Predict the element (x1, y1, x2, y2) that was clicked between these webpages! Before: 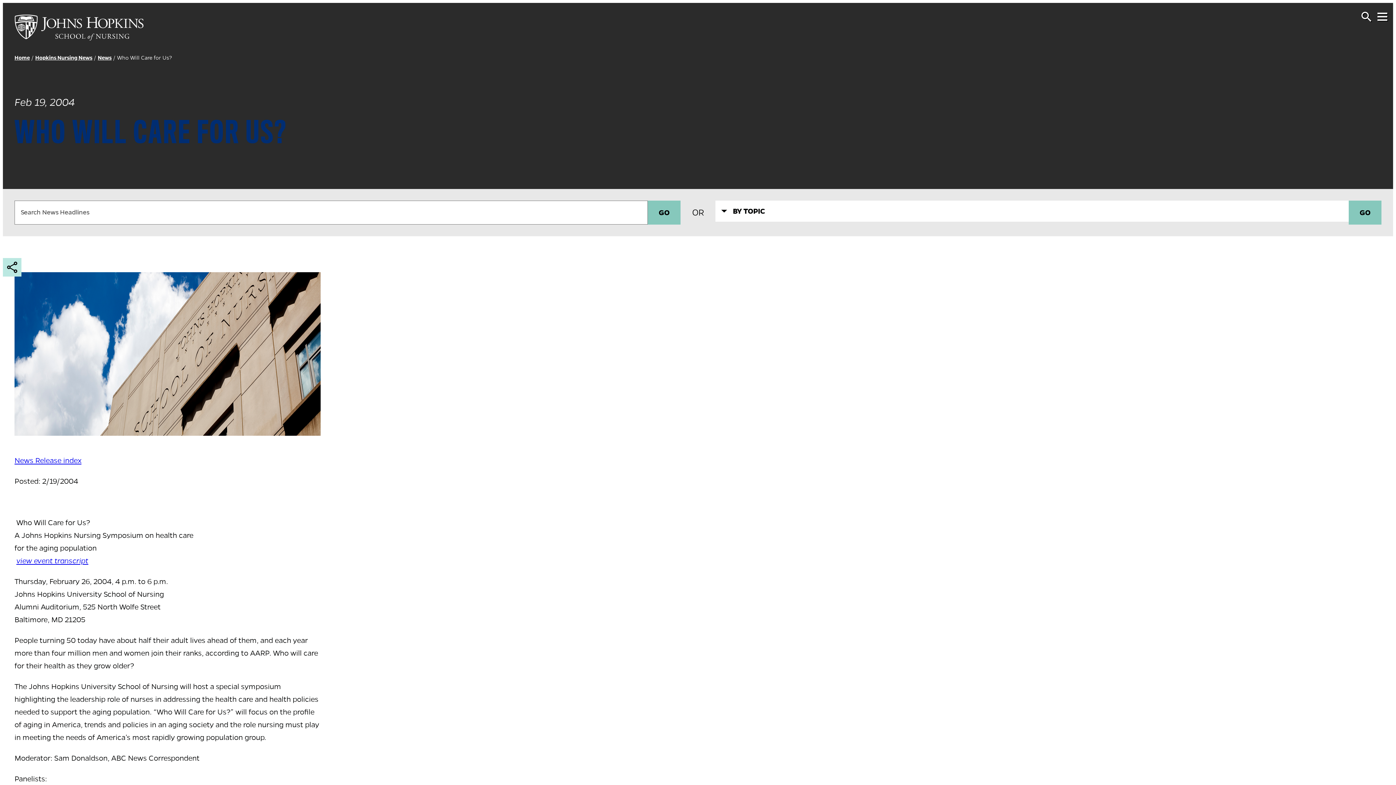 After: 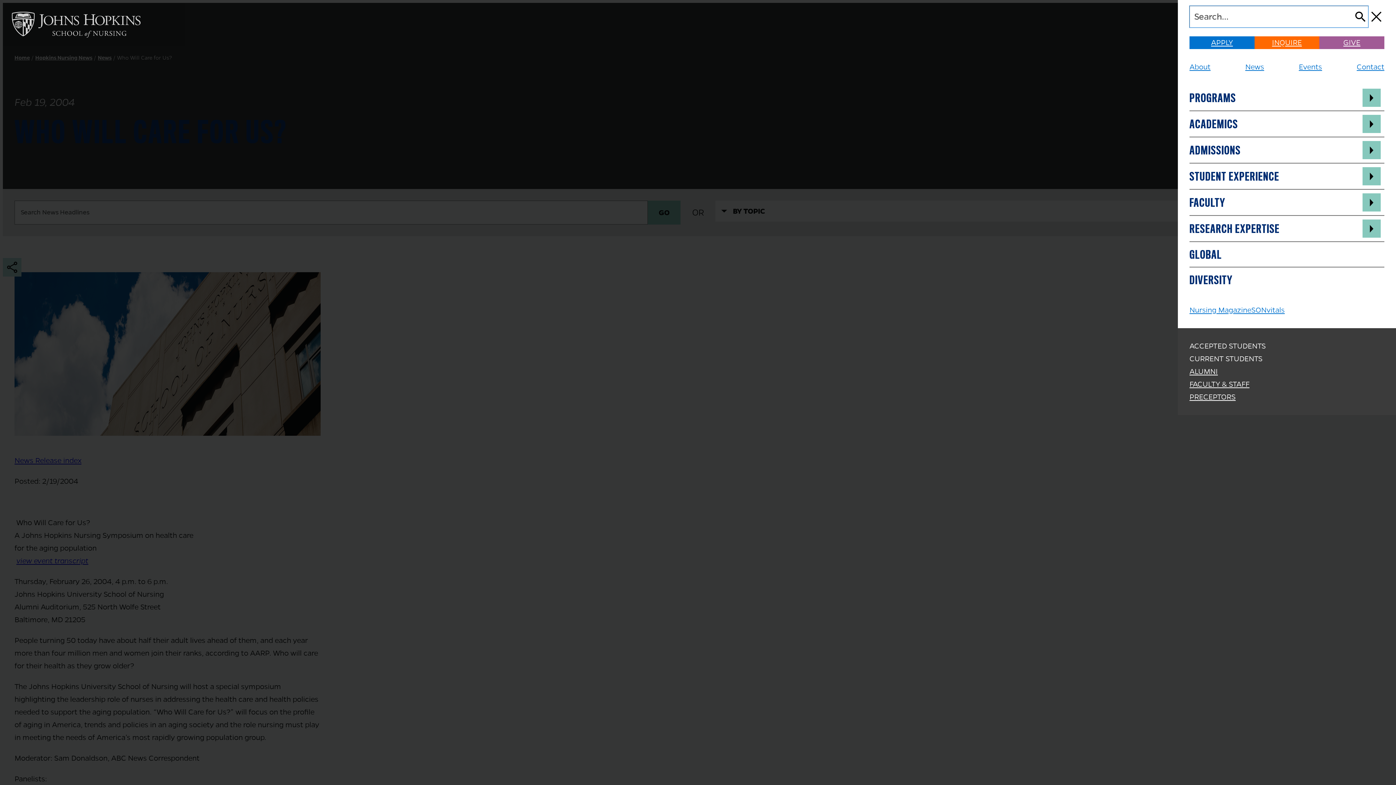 Action: bbox: (1358, 8, 1374, 24) label: Open Search